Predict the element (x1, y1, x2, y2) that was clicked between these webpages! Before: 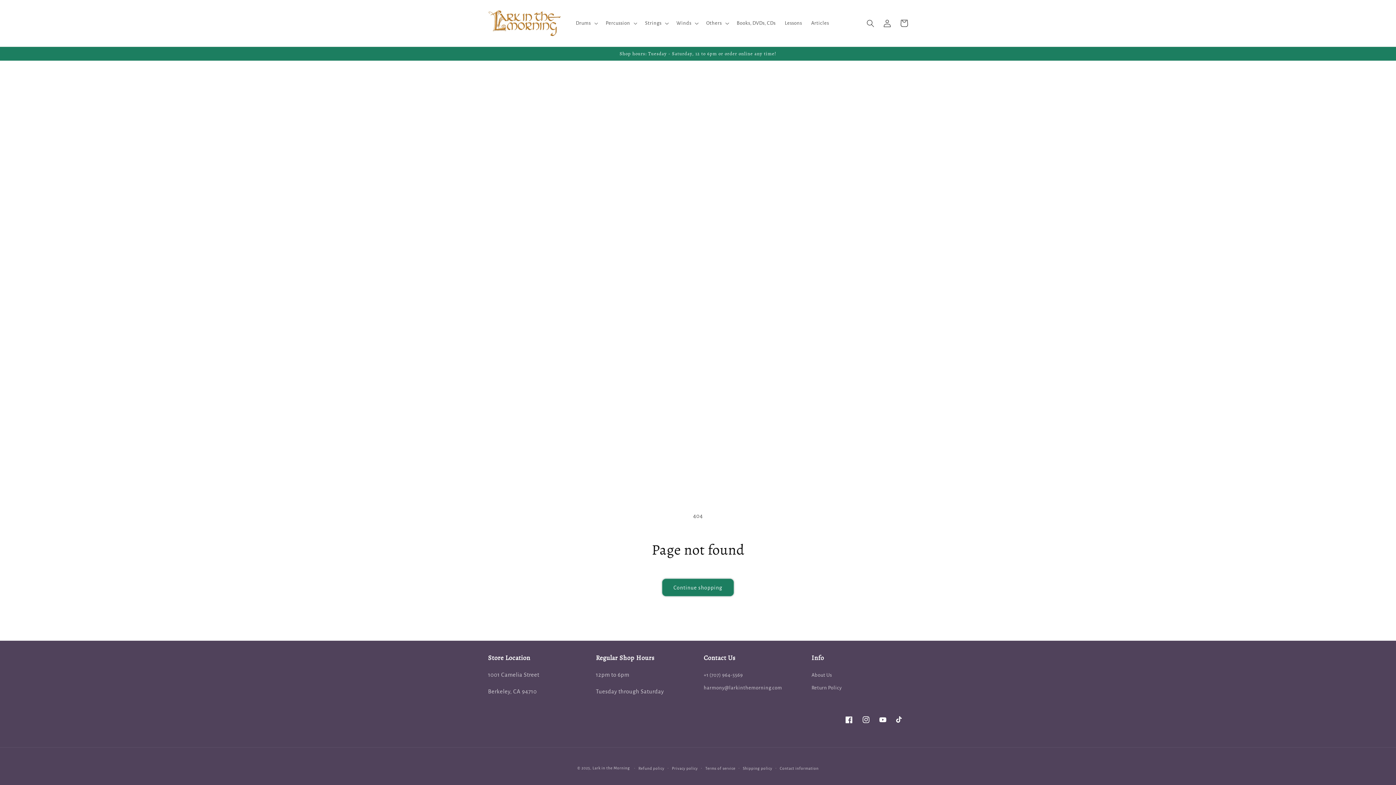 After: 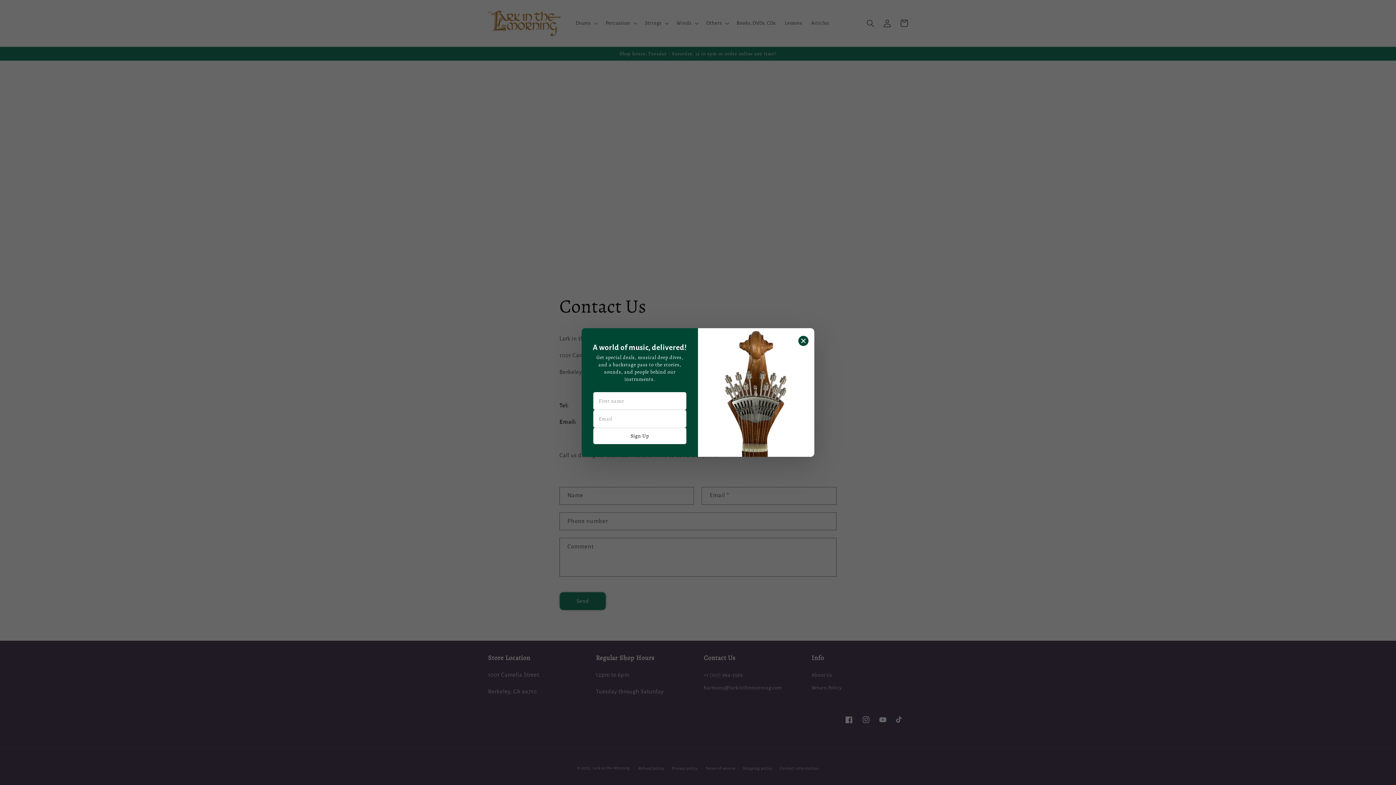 Action: label: harmony@larkinthemorning.com bbox: (703, 681, 782, 694)